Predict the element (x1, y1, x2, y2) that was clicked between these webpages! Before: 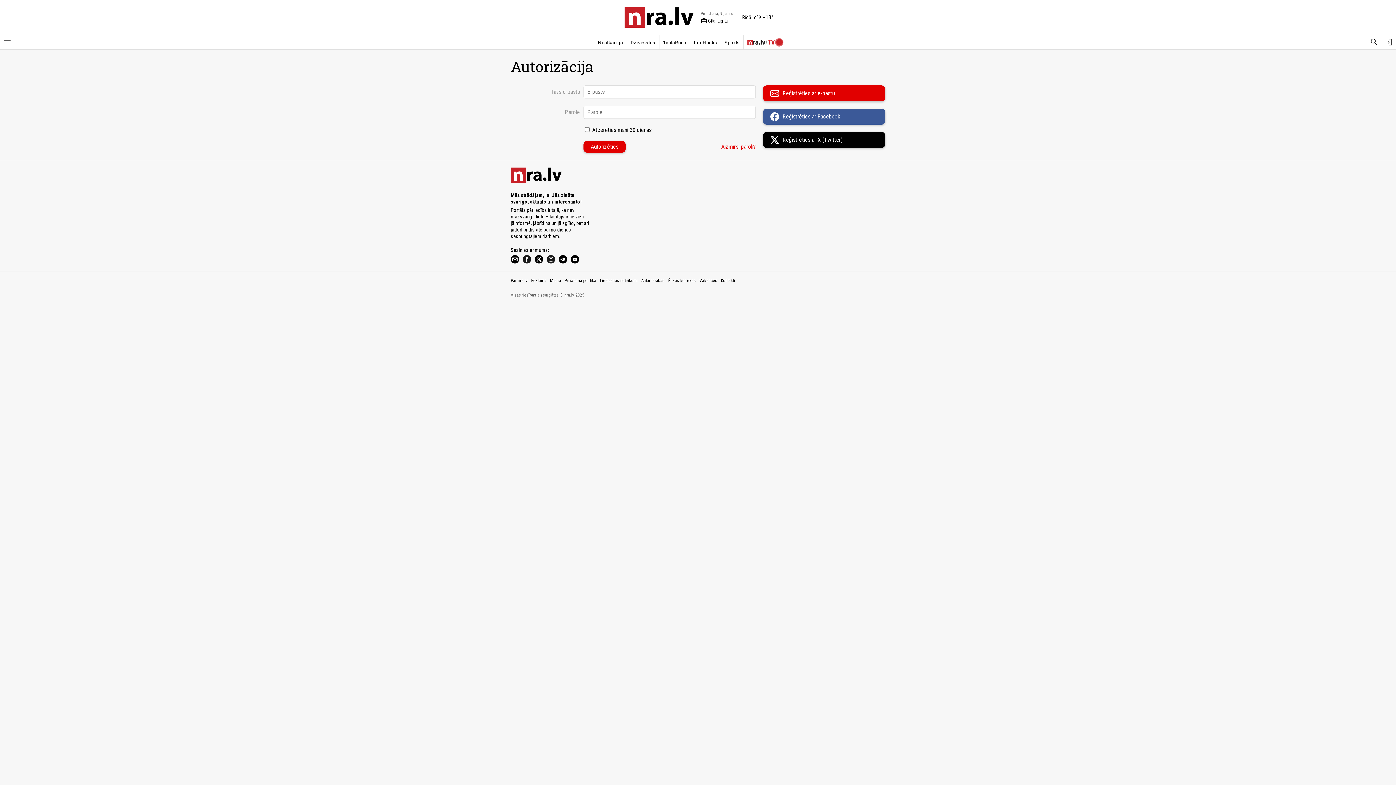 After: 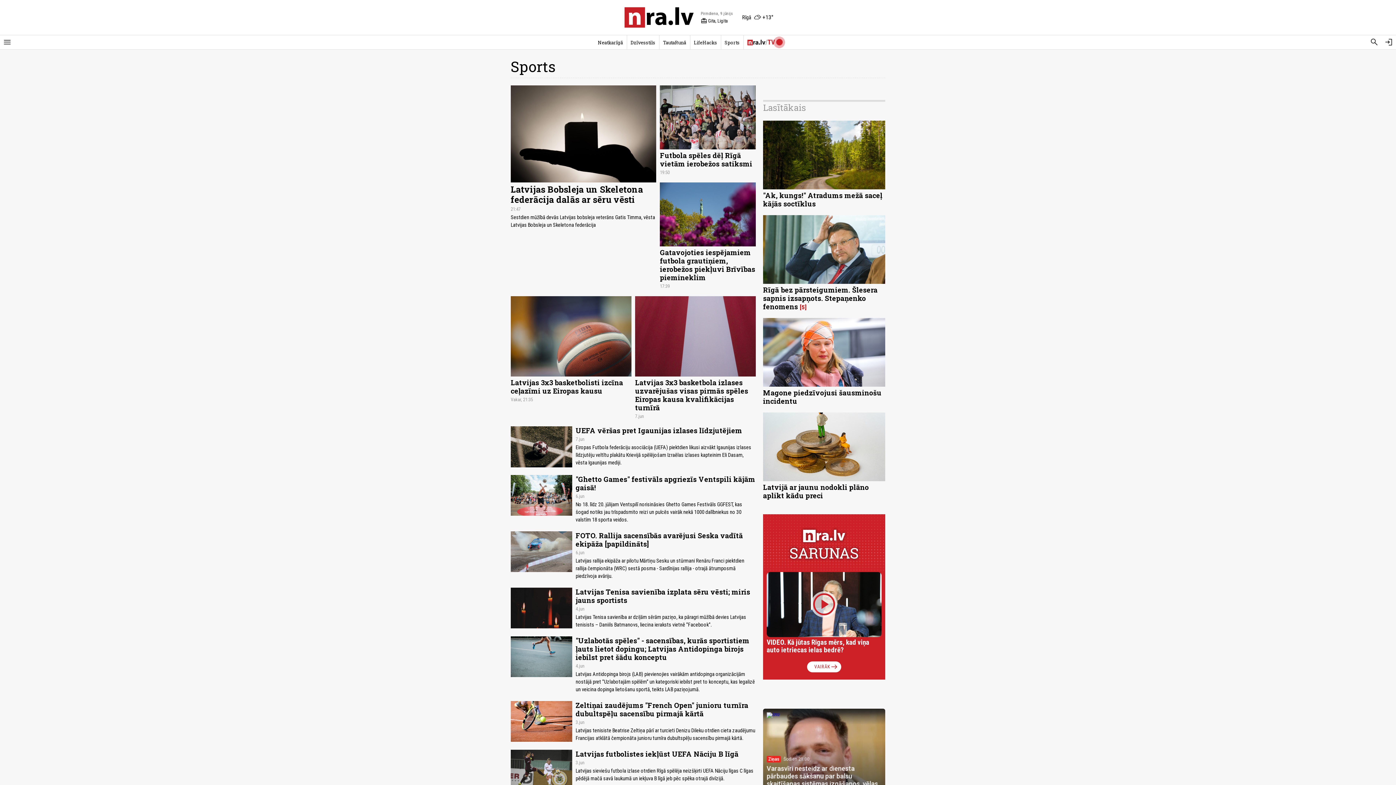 Action: label: Sports bbox: (724, 37, 739, 47)